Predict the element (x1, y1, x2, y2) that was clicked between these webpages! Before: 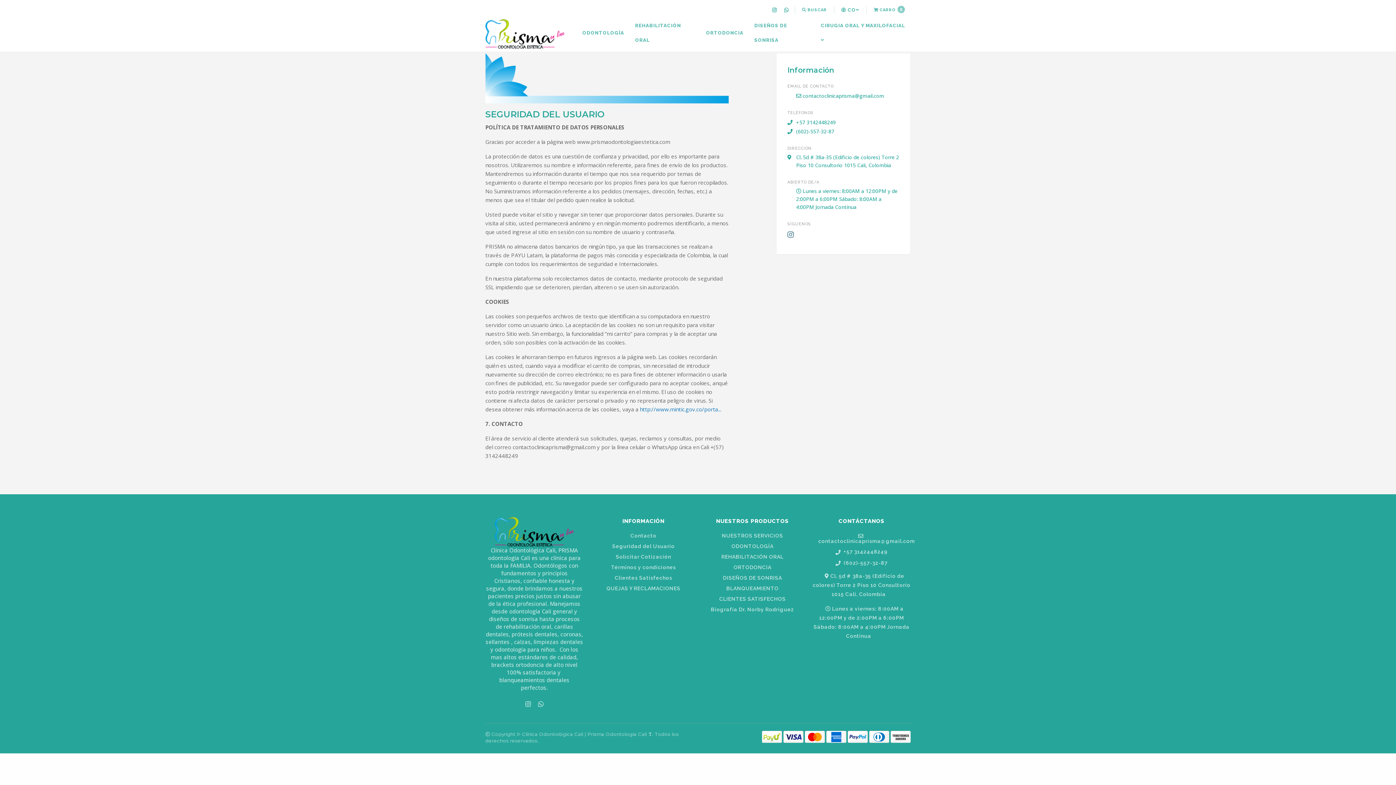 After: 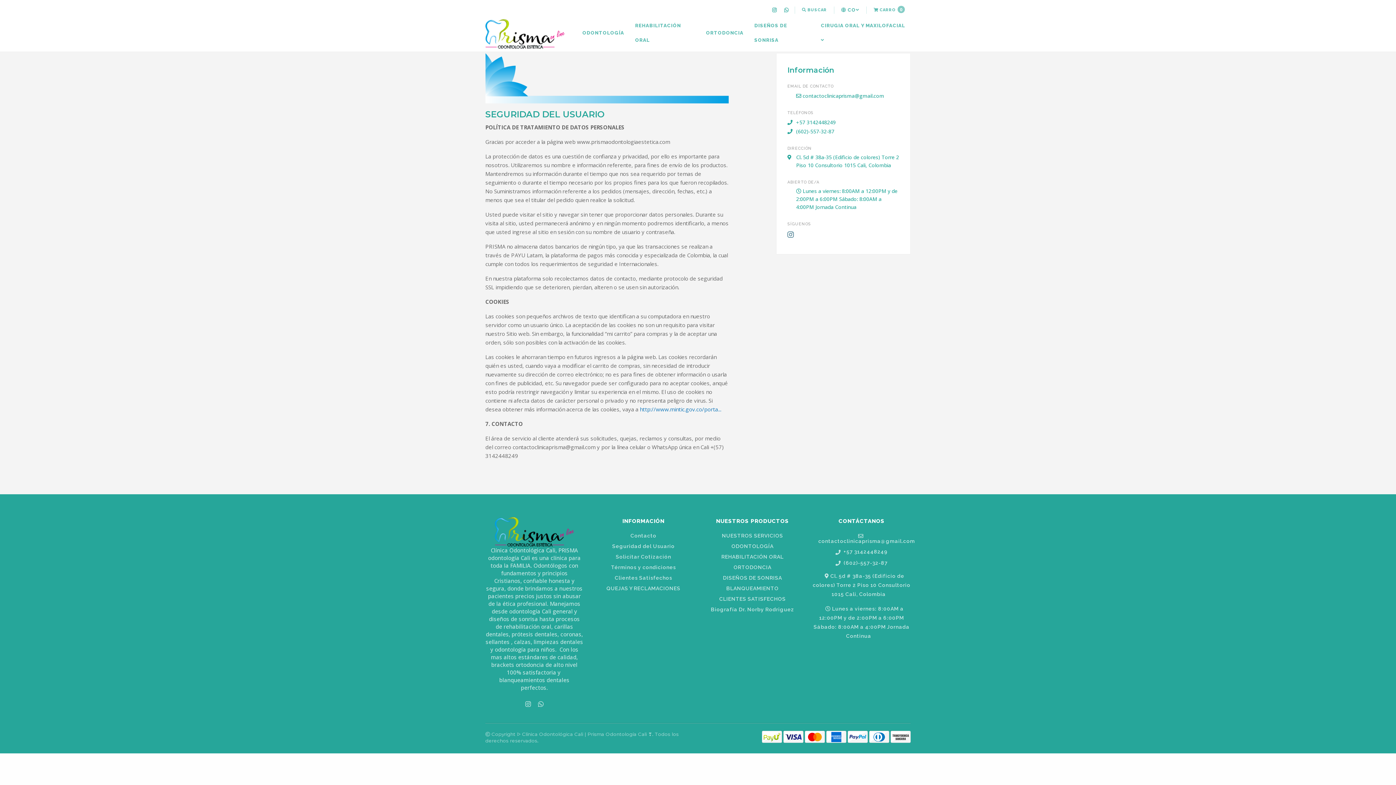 Action: bbox: (787, 92, 884, 100) label:  contactoclinicaprisma@gmail.com